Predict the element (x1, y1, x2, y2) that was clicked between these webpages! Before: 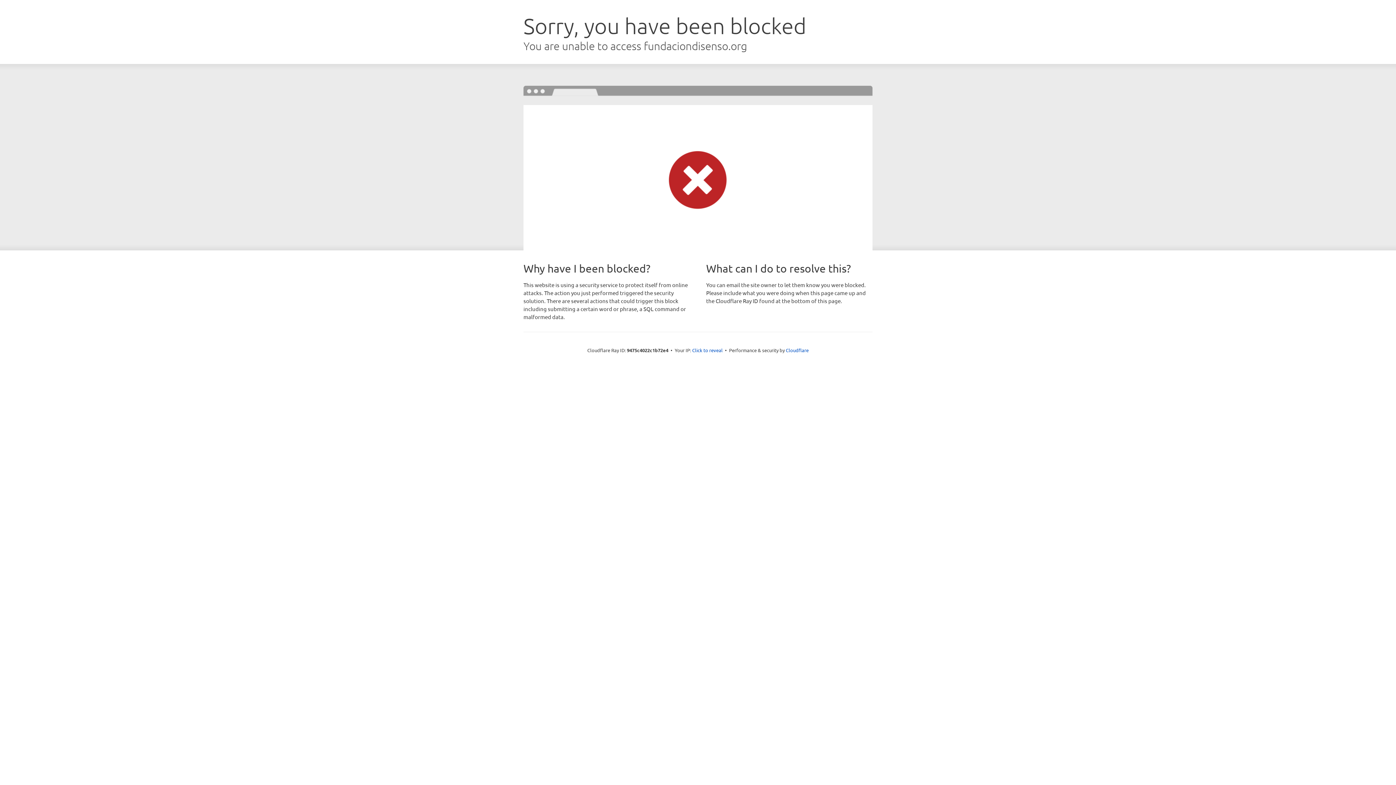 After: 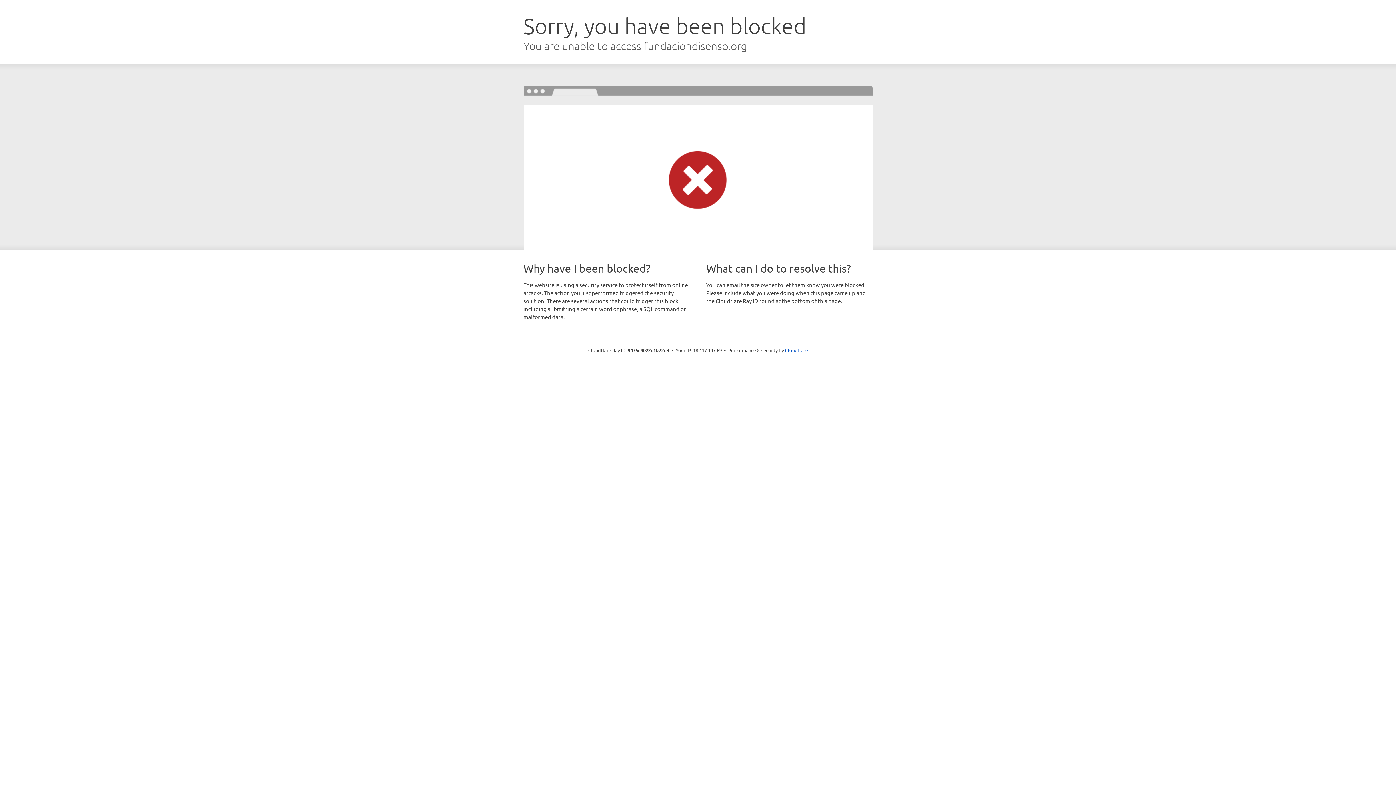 Action: label: Click to reveal bbox: (692, 346, 722, 353)